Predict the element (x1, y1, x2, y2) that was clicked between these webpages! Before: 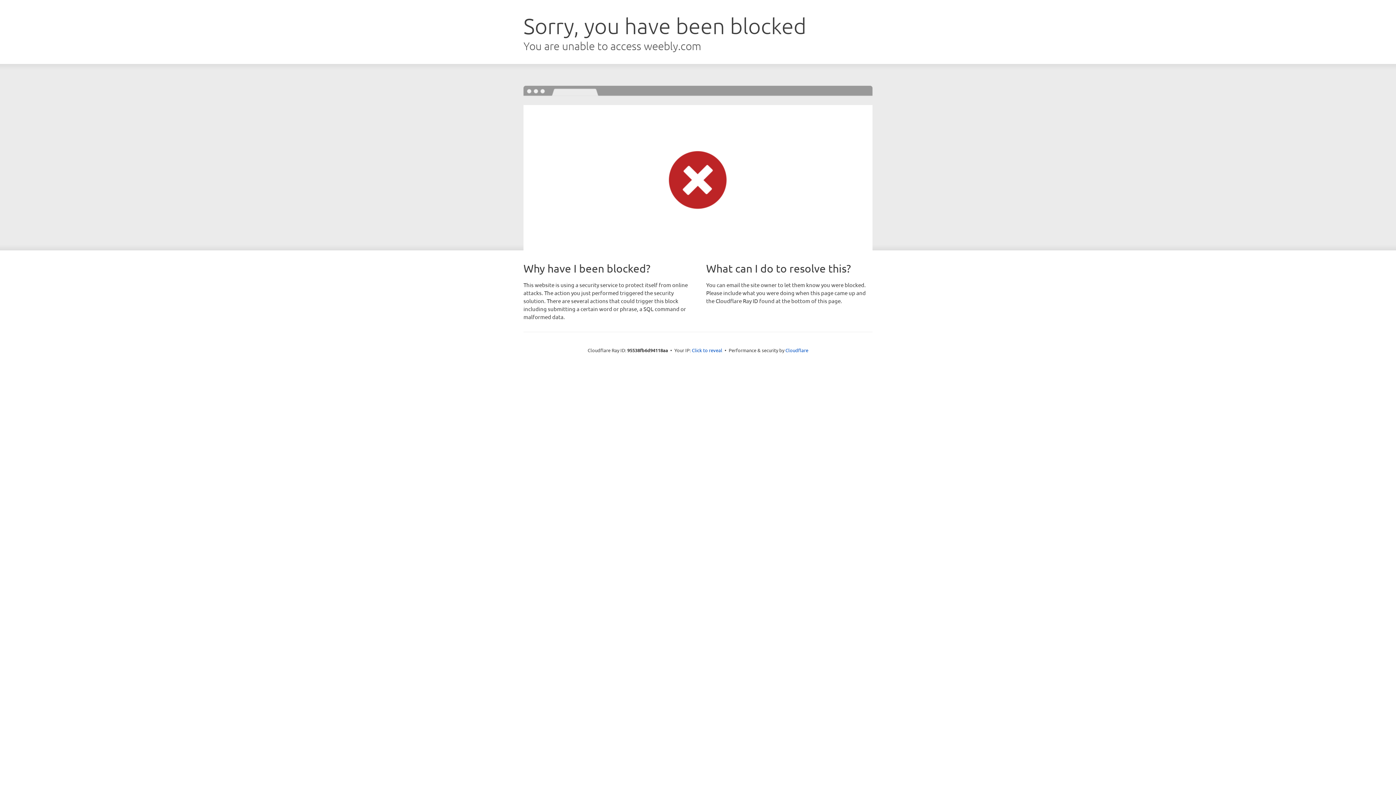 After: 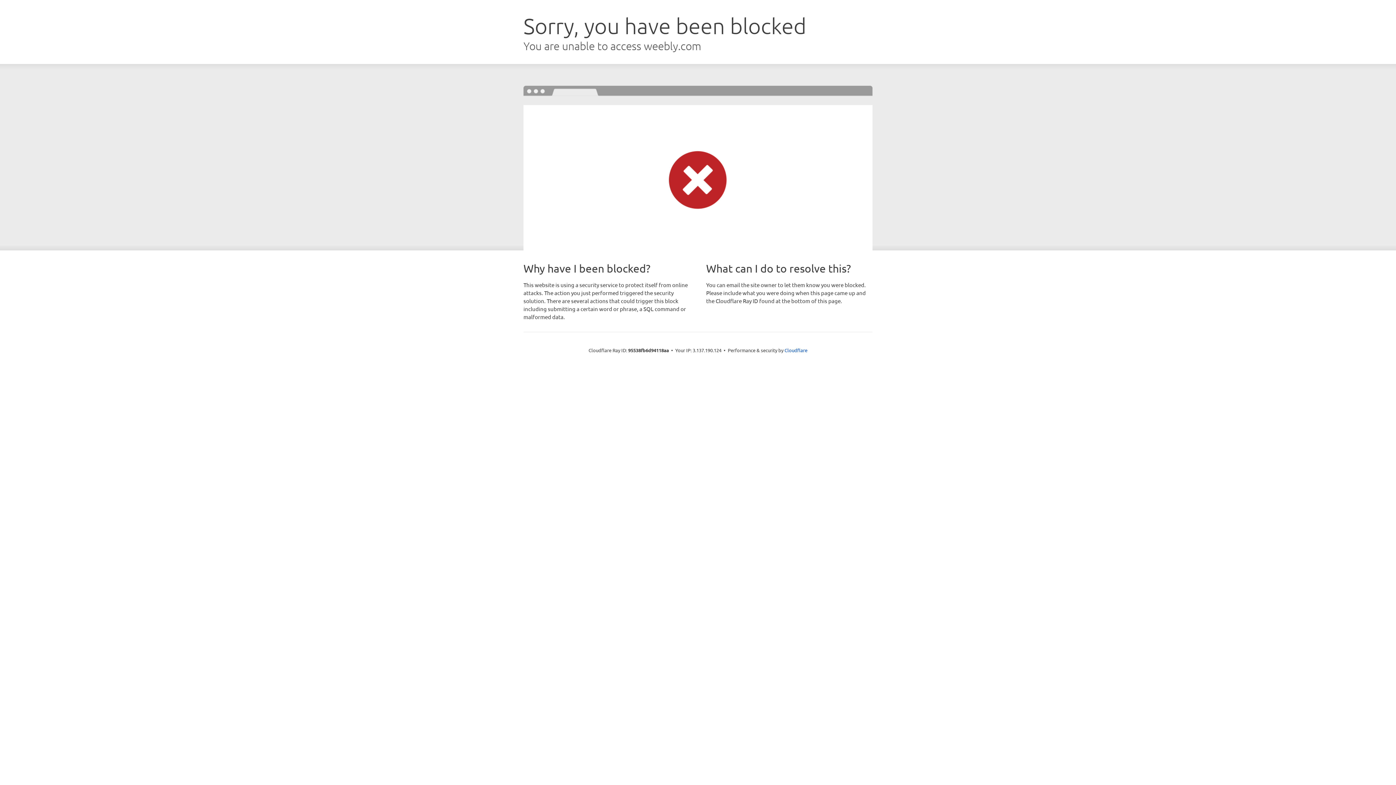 Action: label: Click to reveal bbox: (692, 346, 722, 353)